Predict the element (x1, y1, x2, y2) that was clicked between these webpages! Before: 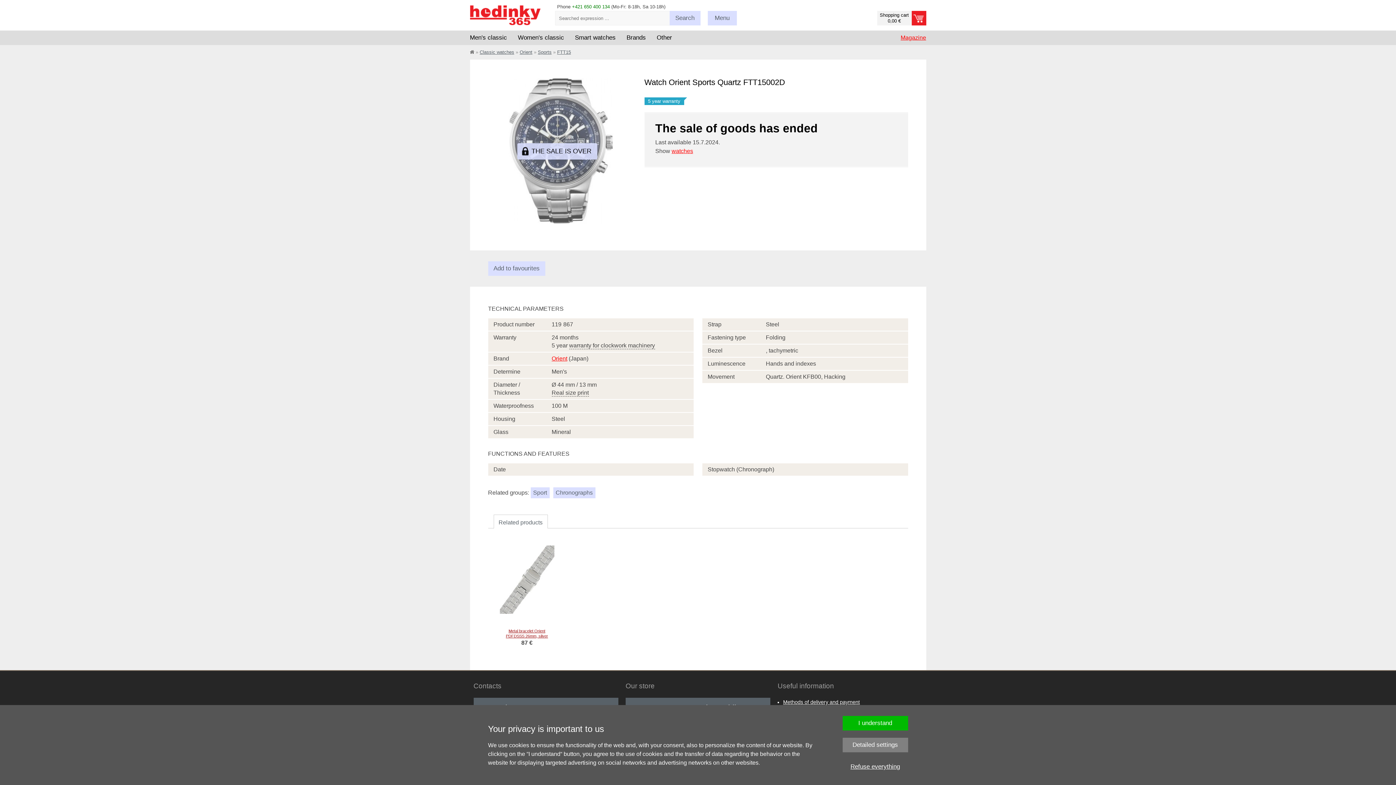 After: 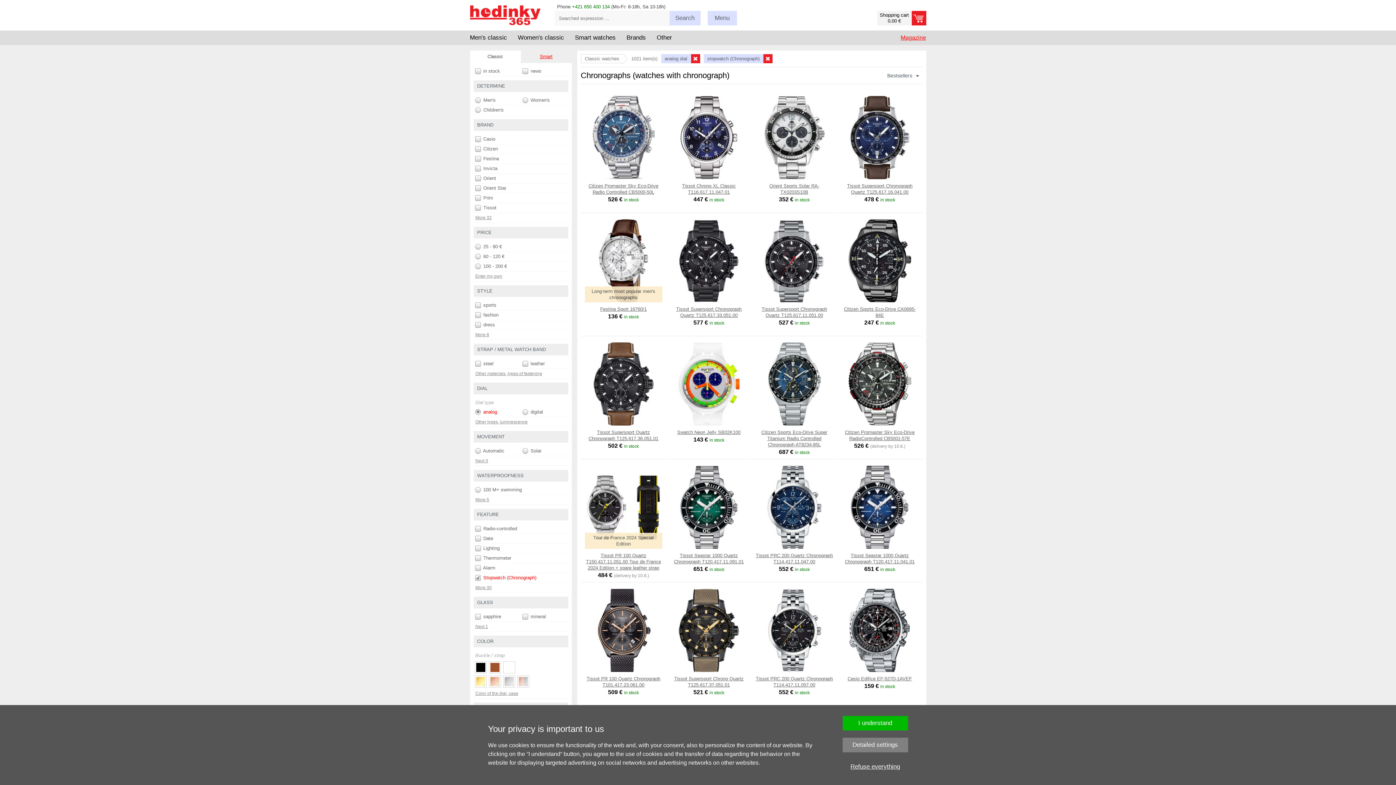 Action: label: Chronographs bbox: (553, 487, 595, 498)